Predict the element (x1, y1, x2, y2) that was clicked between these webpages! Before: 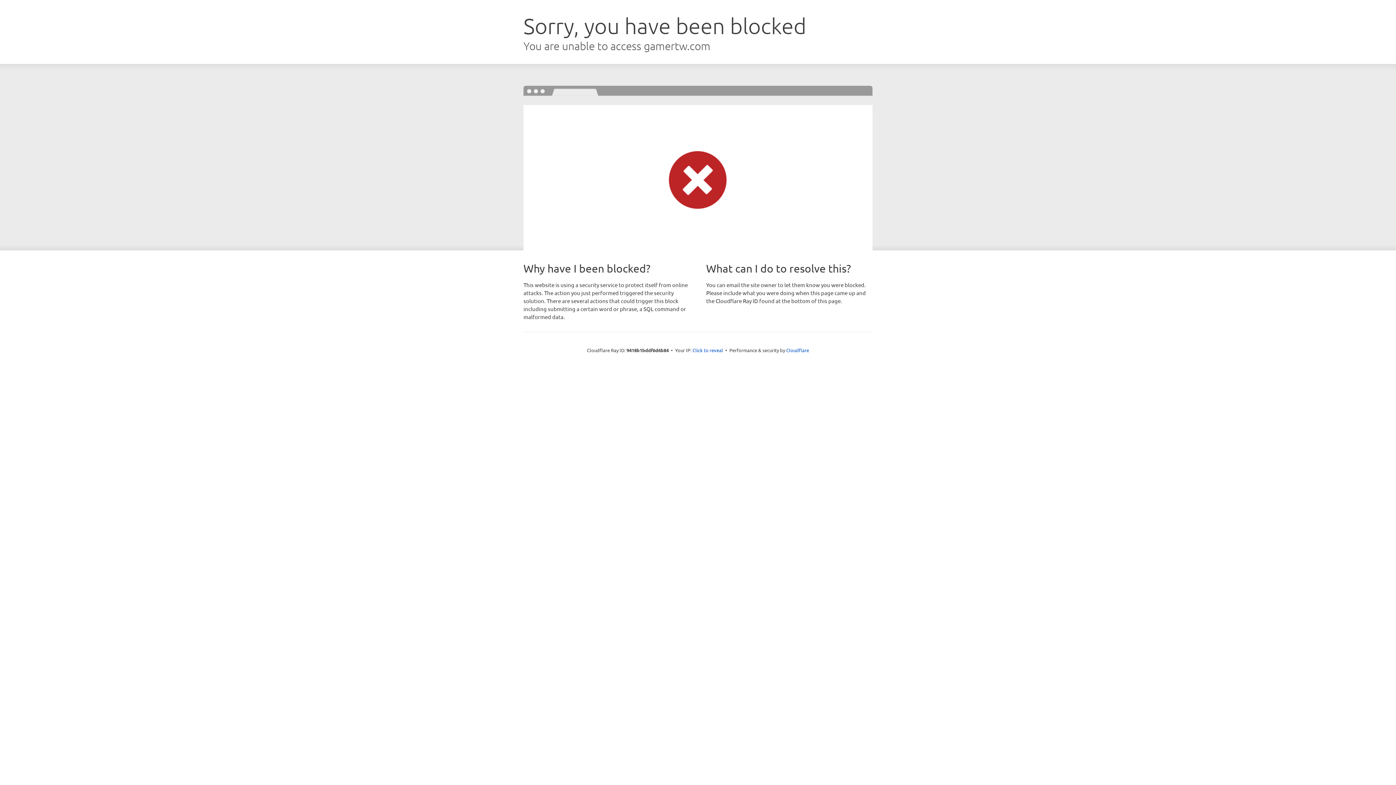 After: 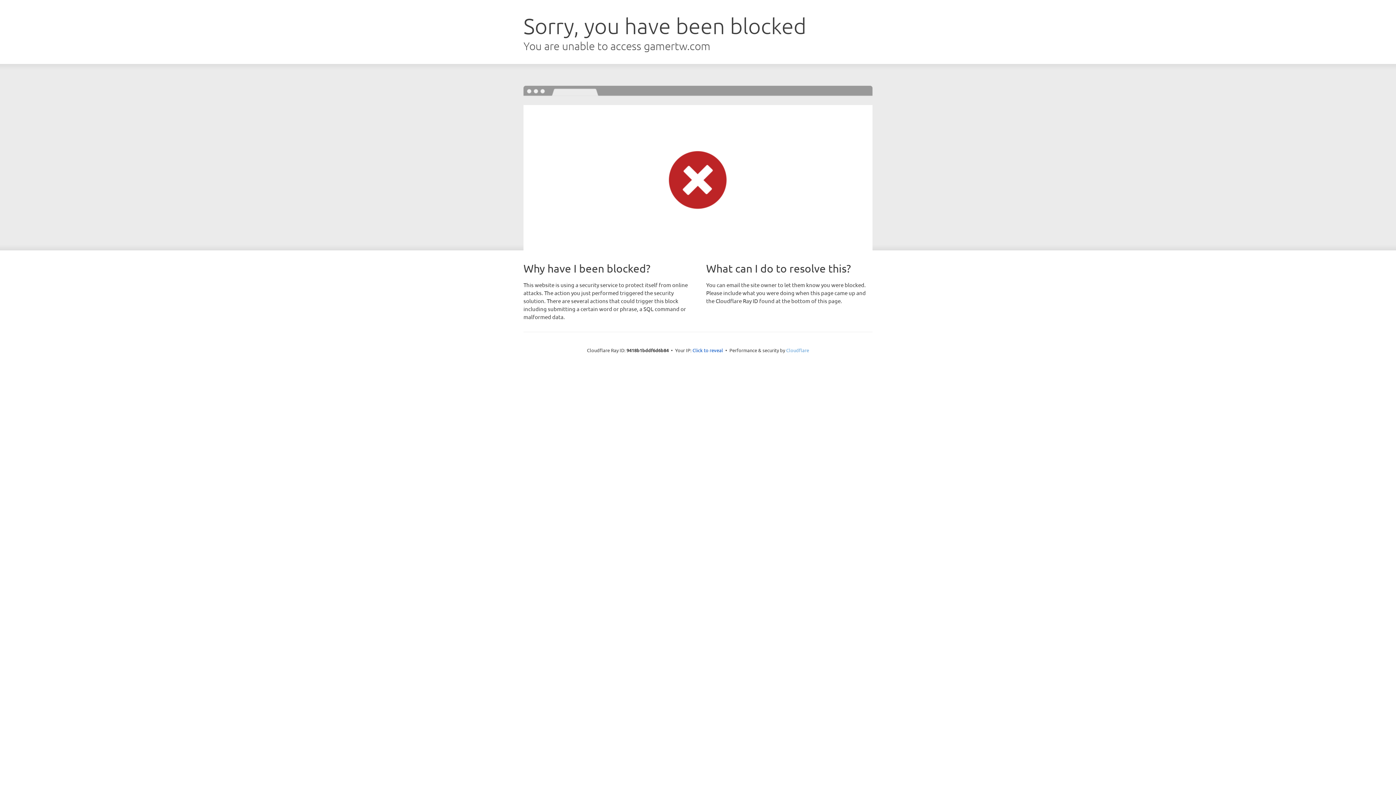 Action: label: Cloudflare bbox: (786, 347, 809, 353)